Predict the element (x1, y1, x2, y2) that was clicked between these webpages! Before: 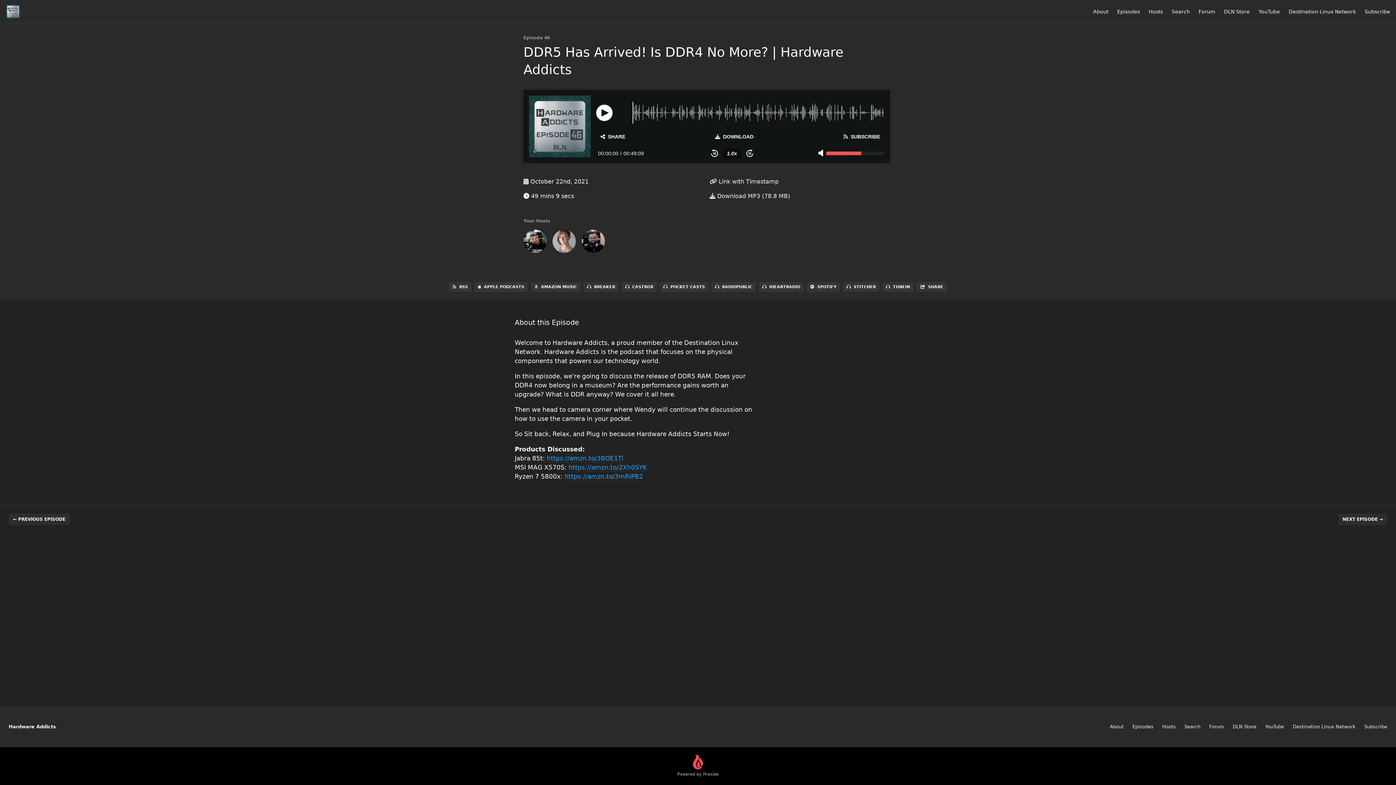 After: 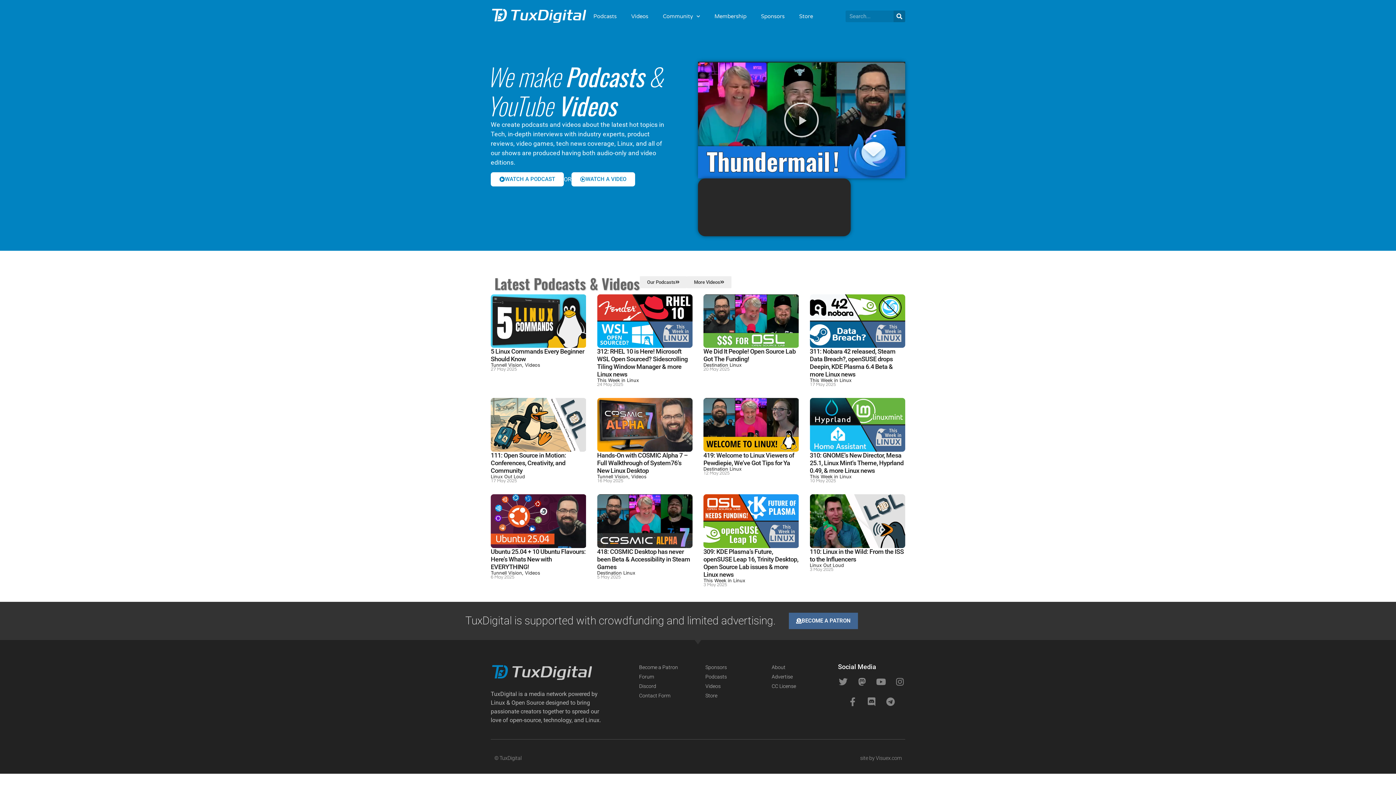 Action: label: Destination Linux Network bbox: (1289, 8, 1356, 14)